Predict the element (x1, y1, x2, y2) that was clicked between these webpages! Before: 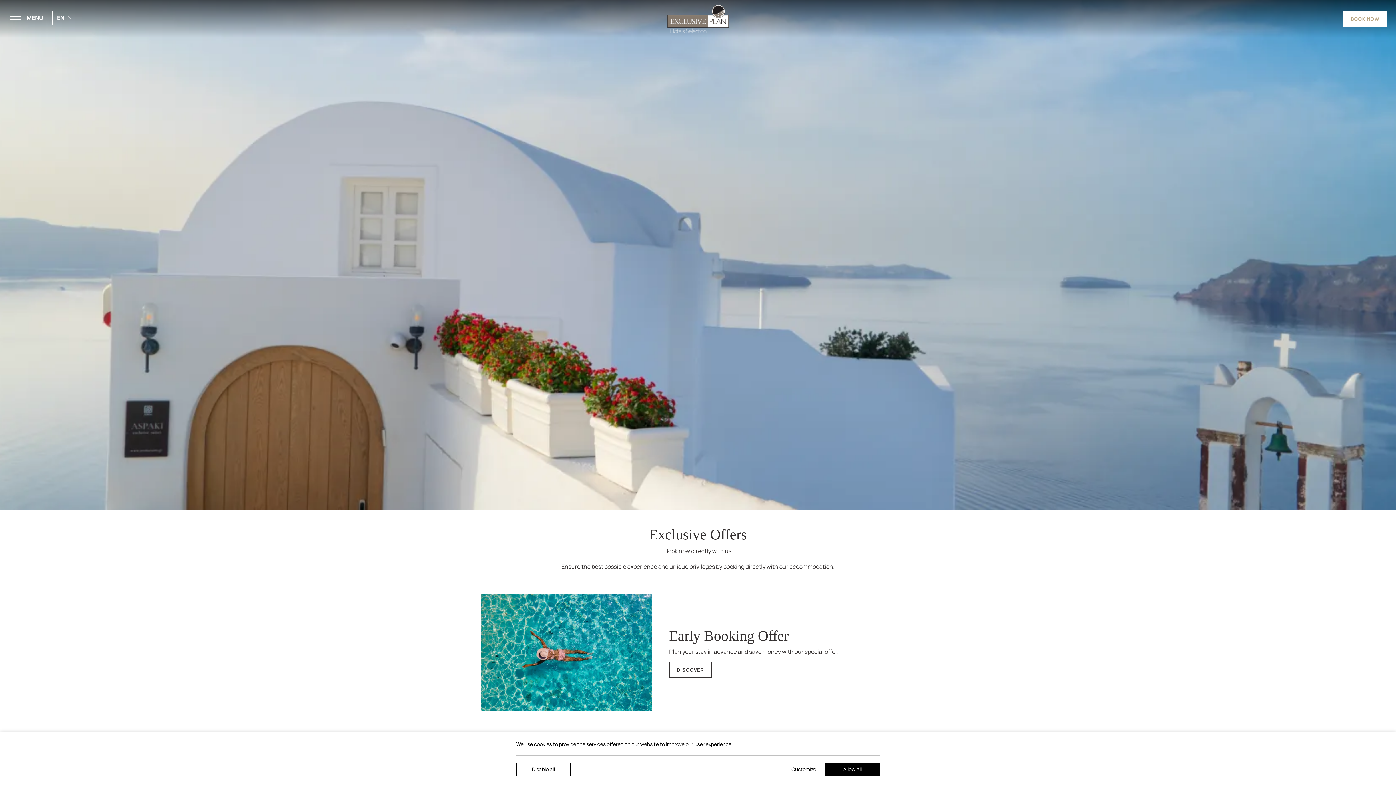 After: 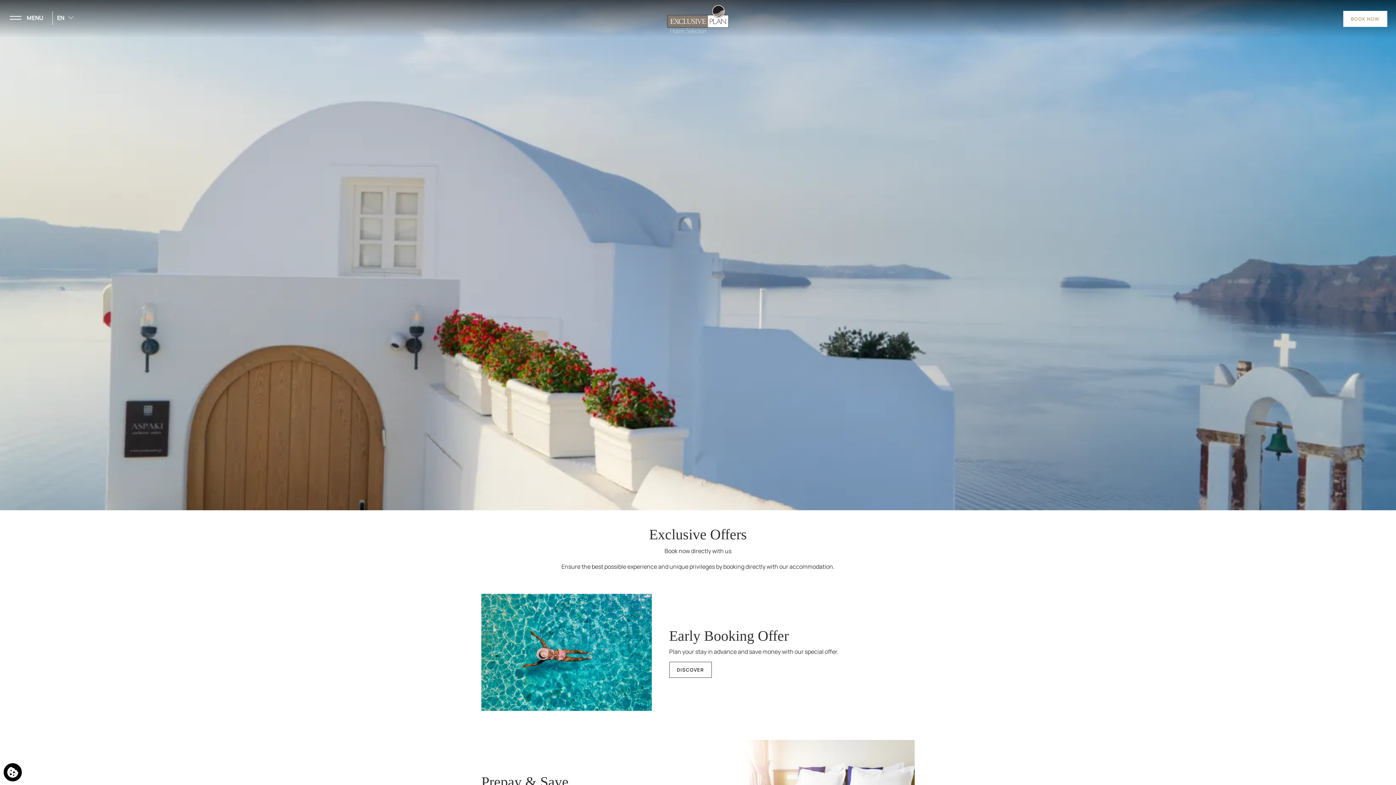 Action: bbox: (825, 773, 880, 786) label: Allow all